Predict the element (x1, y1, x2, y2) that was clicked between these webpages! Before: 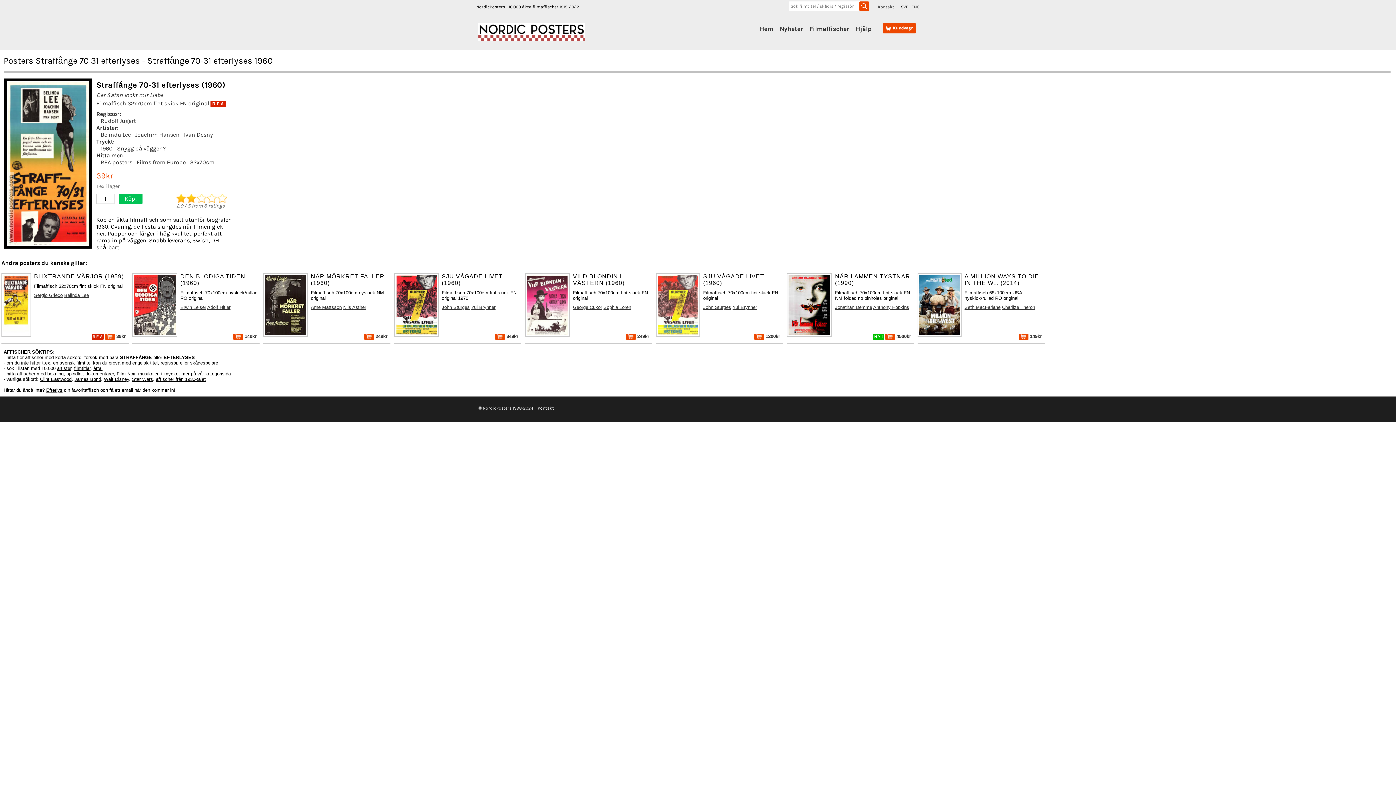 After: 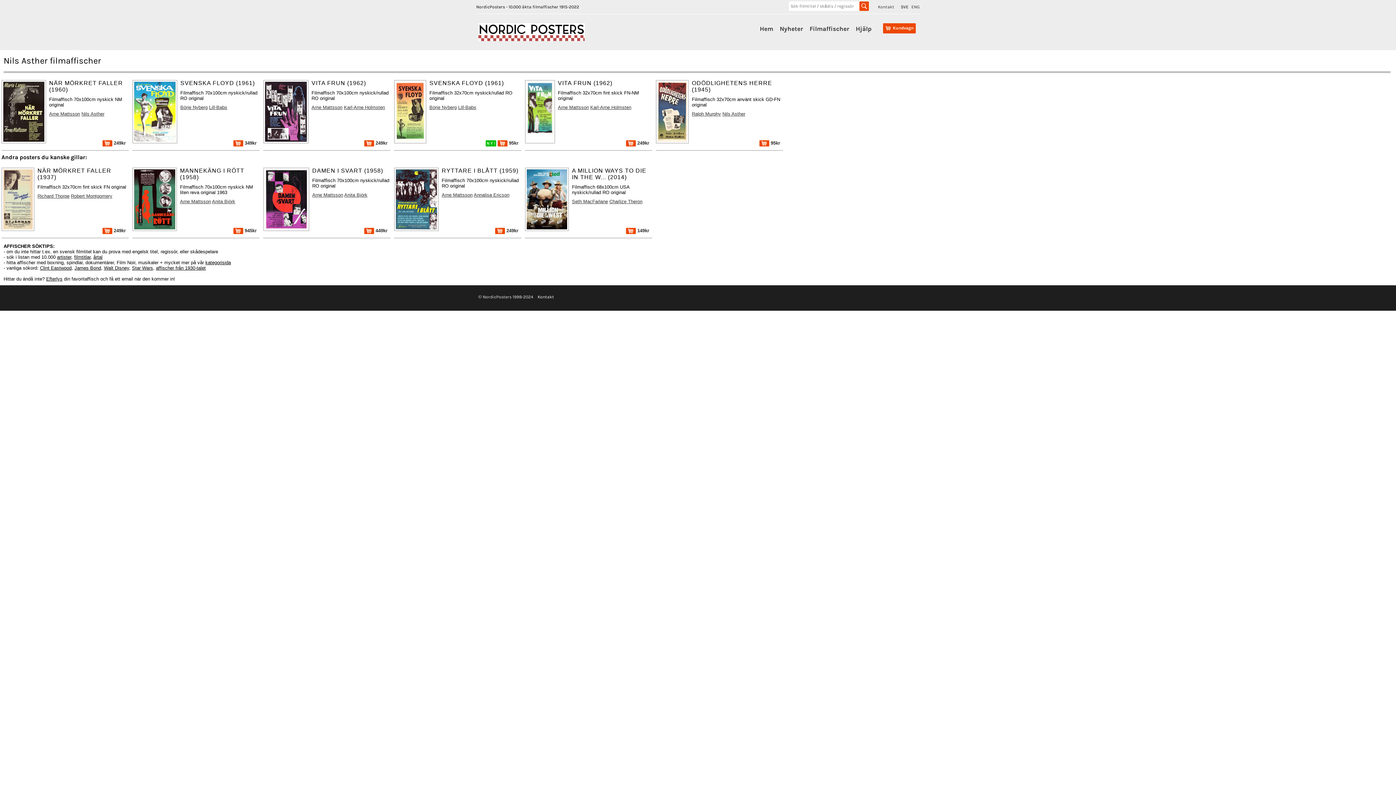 Action: label: Nils Asther bbox: (343, 304, 366, 310)